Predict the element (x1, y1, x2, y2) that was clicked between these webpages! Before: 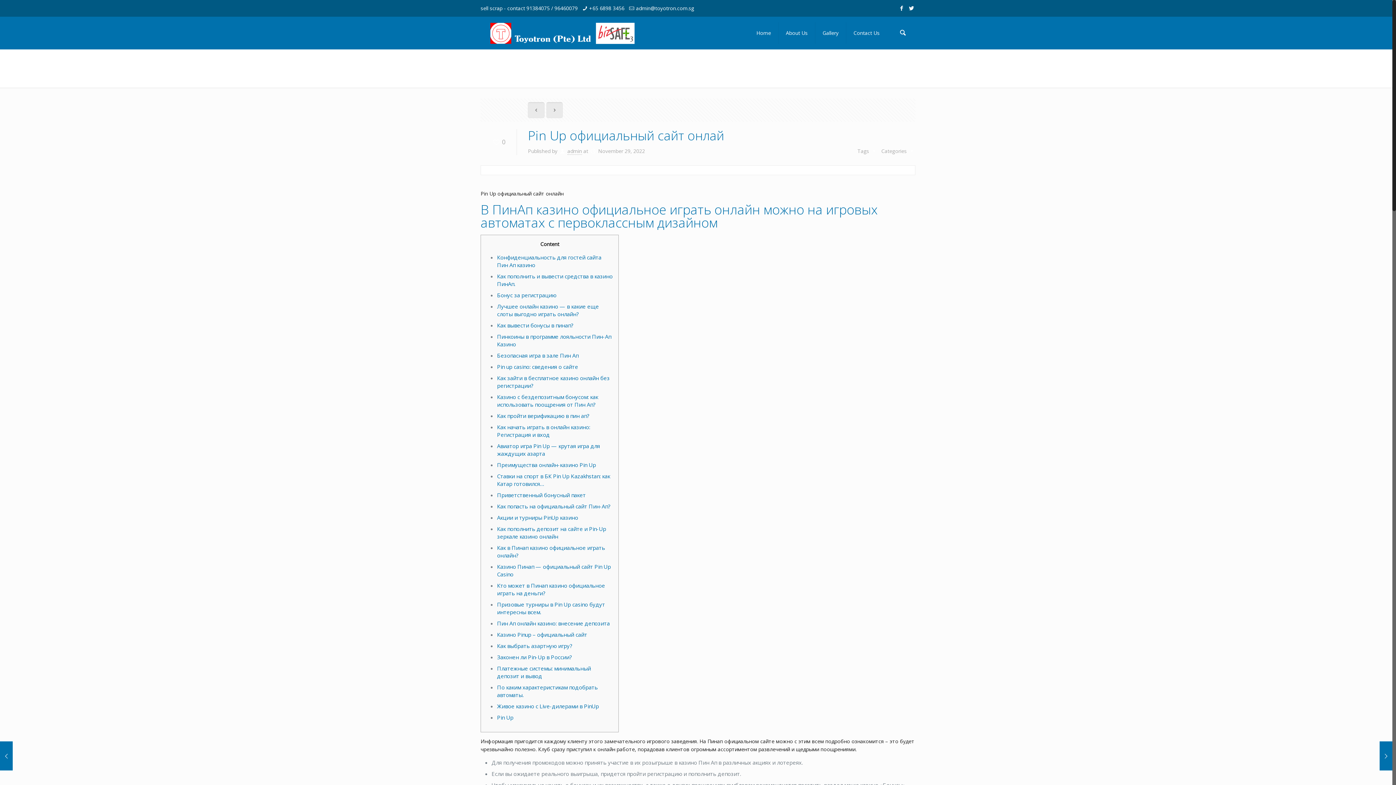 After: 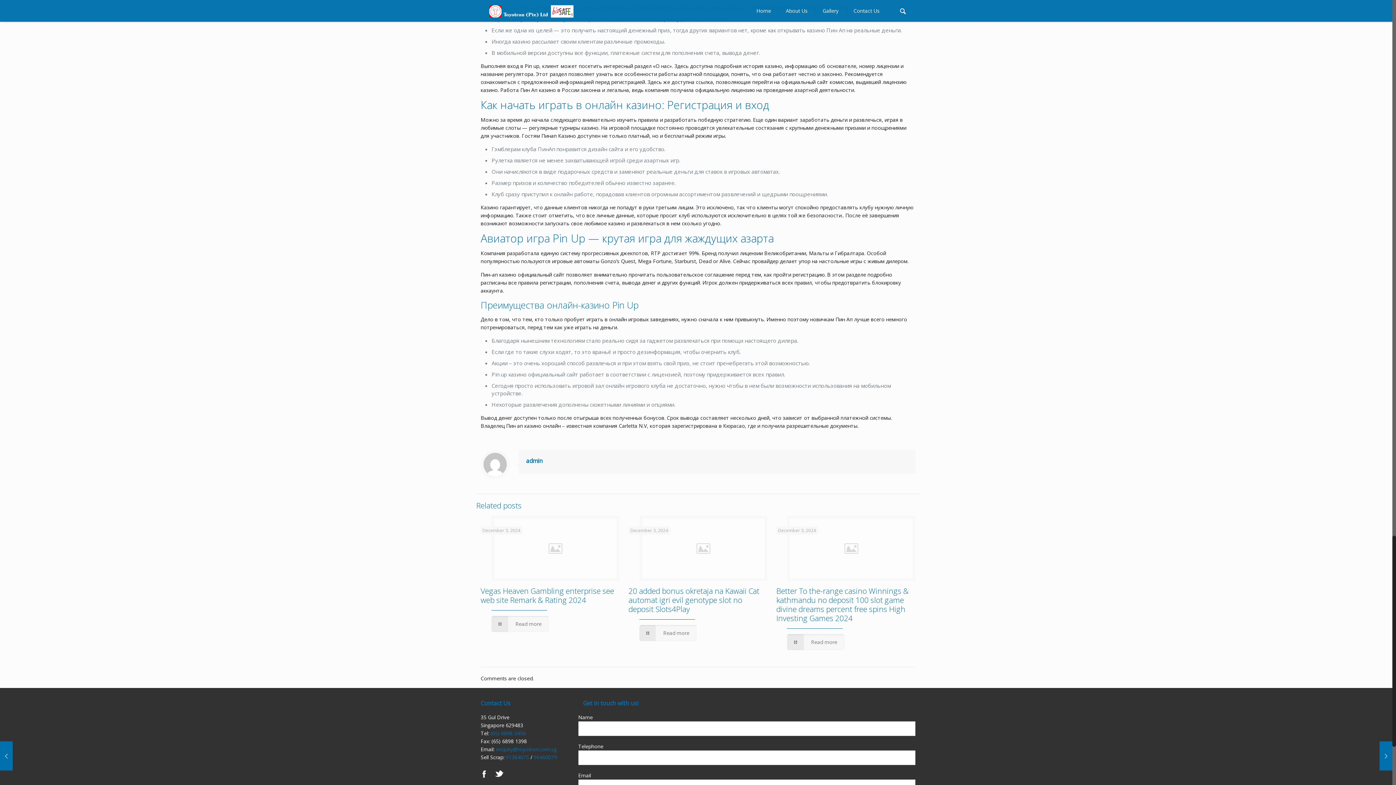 Action: label: Как пройти верификацию в пин ап? bbox: (497, 412, 589, 419)